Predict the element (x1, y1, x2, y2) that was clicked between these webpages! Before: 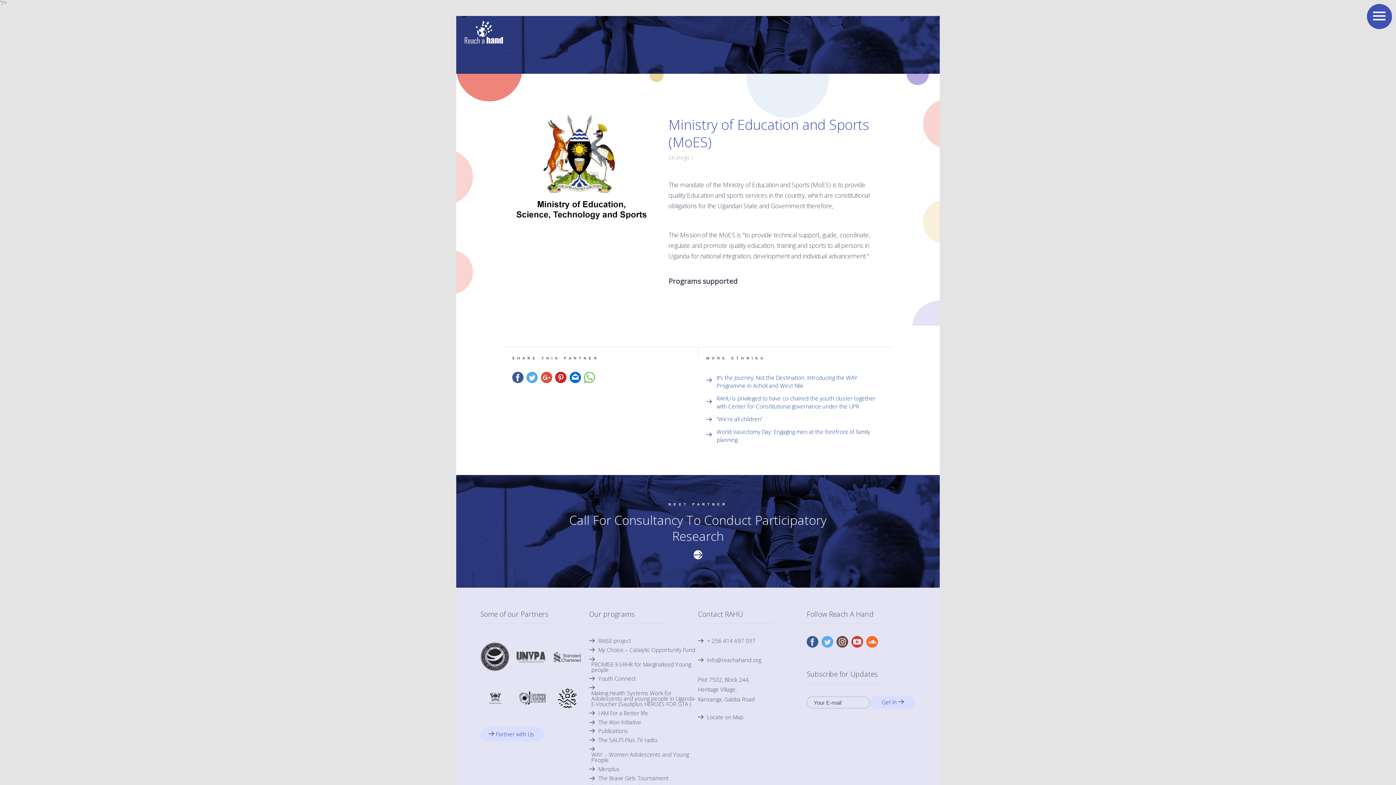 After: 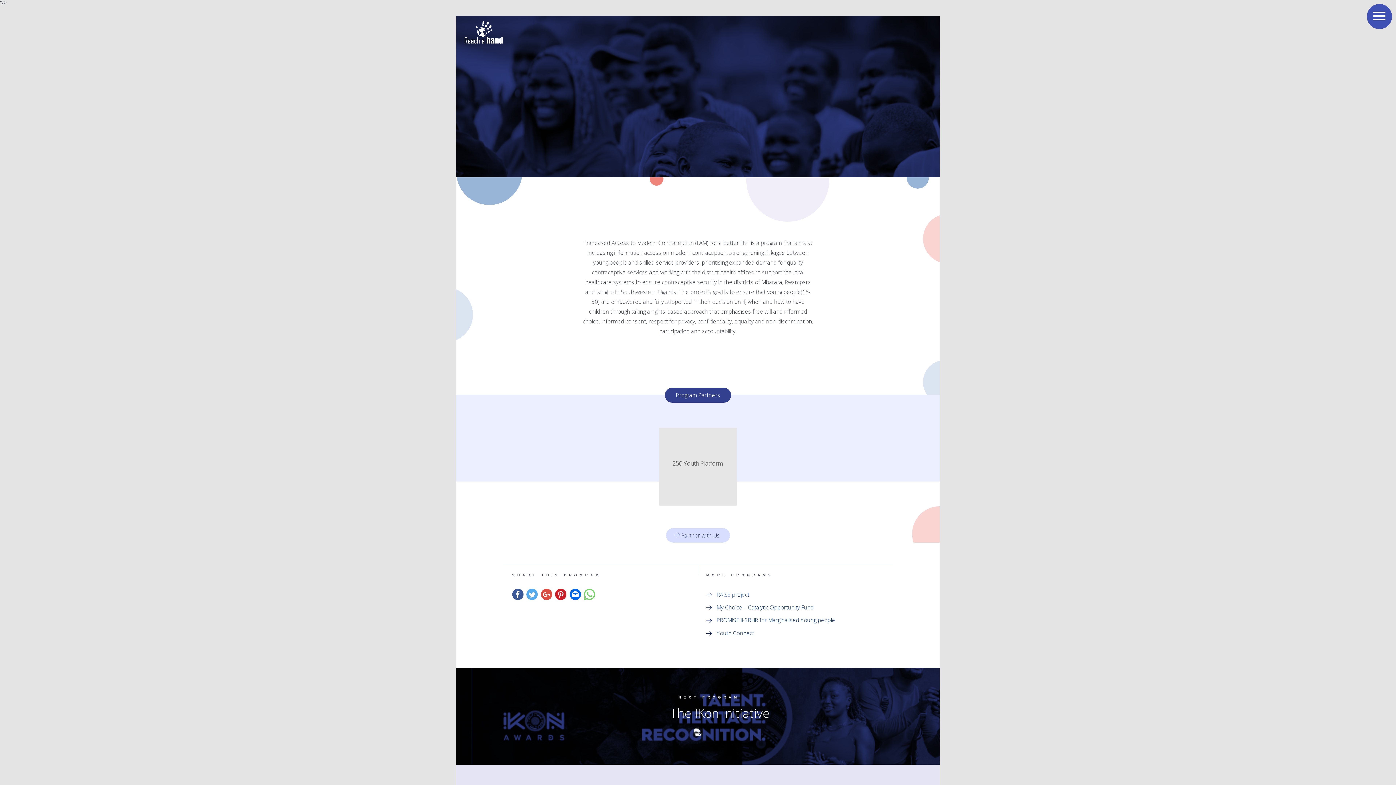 Action: bbox: (589, 708, 648, 717) label:  I AM For a Better life